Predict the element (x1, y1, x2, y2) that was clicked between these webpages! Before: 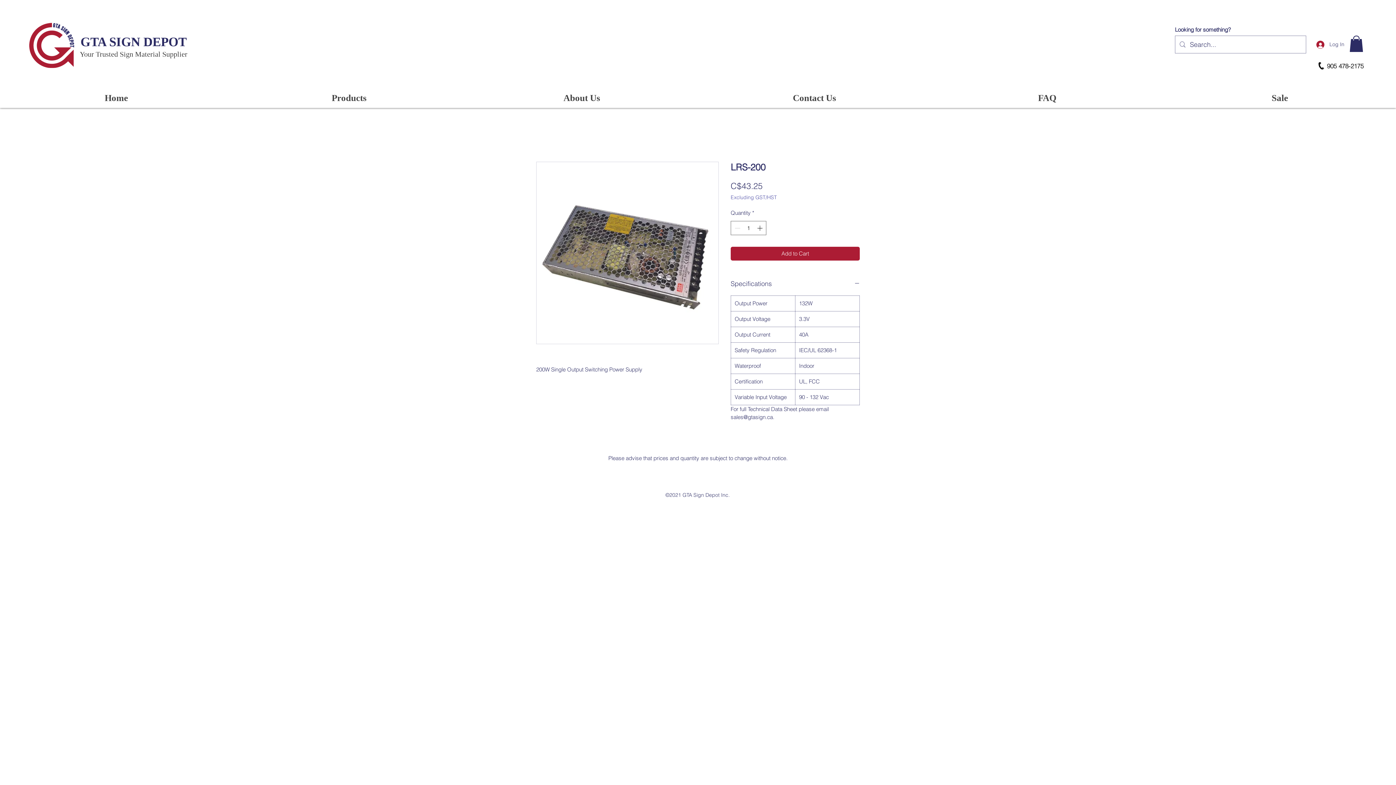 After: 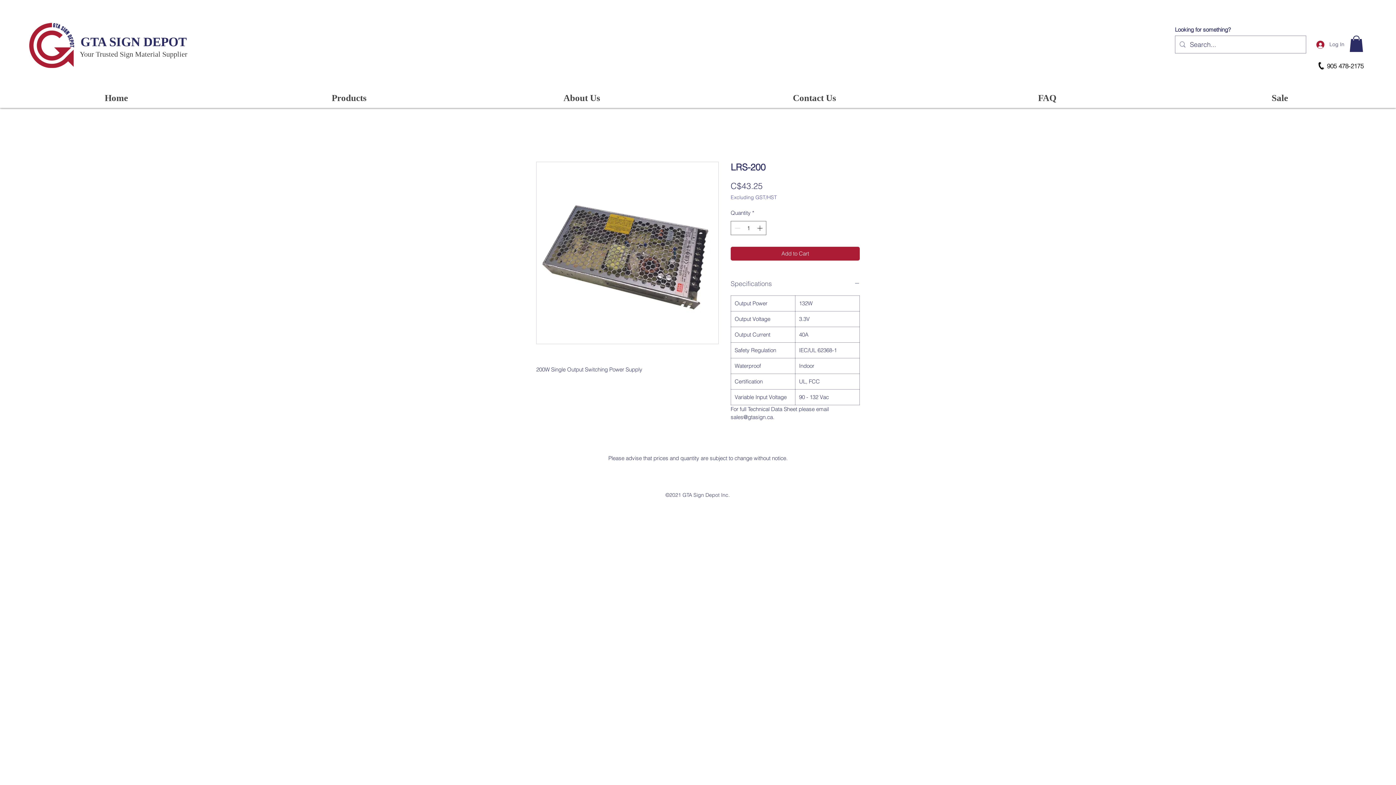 Action: label: Specifications bbox: (730, 278, 860, 289)